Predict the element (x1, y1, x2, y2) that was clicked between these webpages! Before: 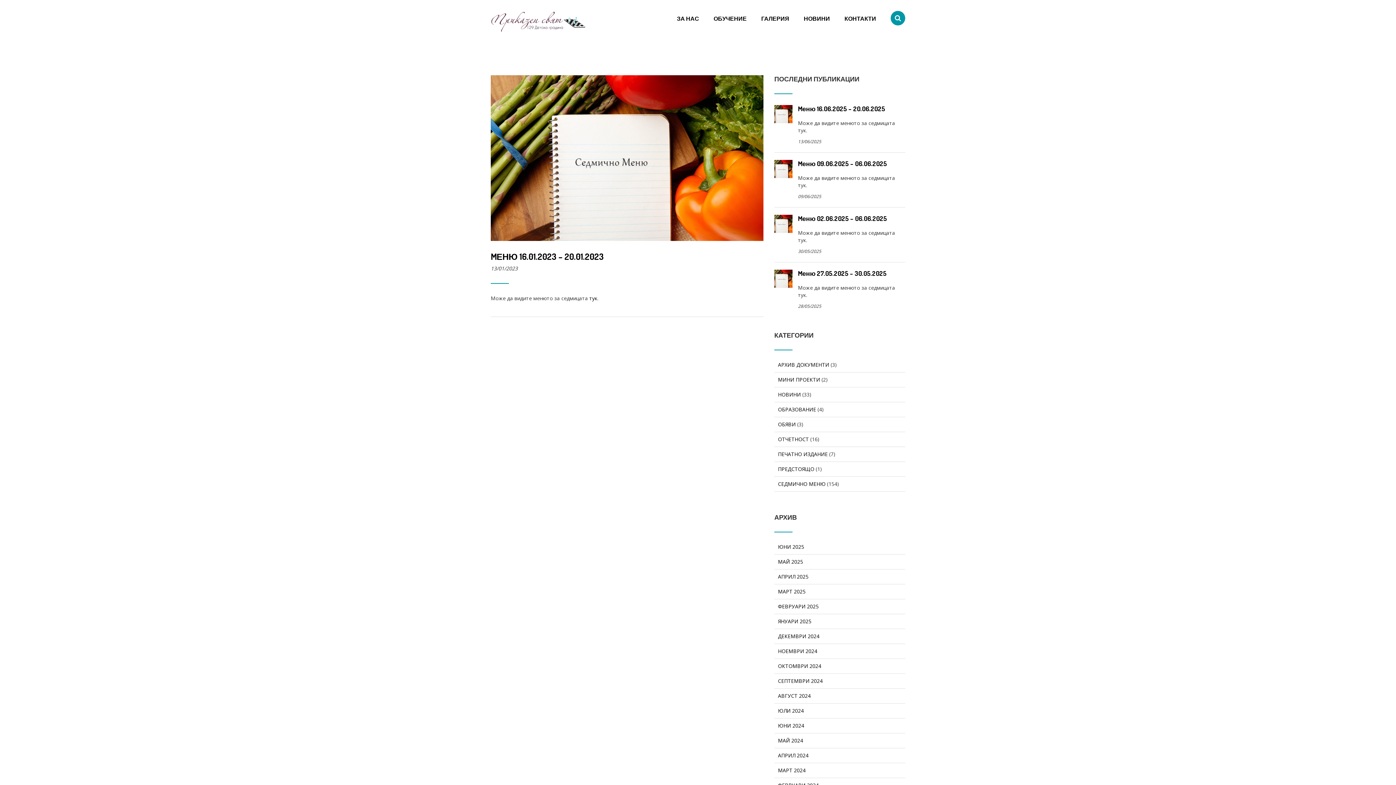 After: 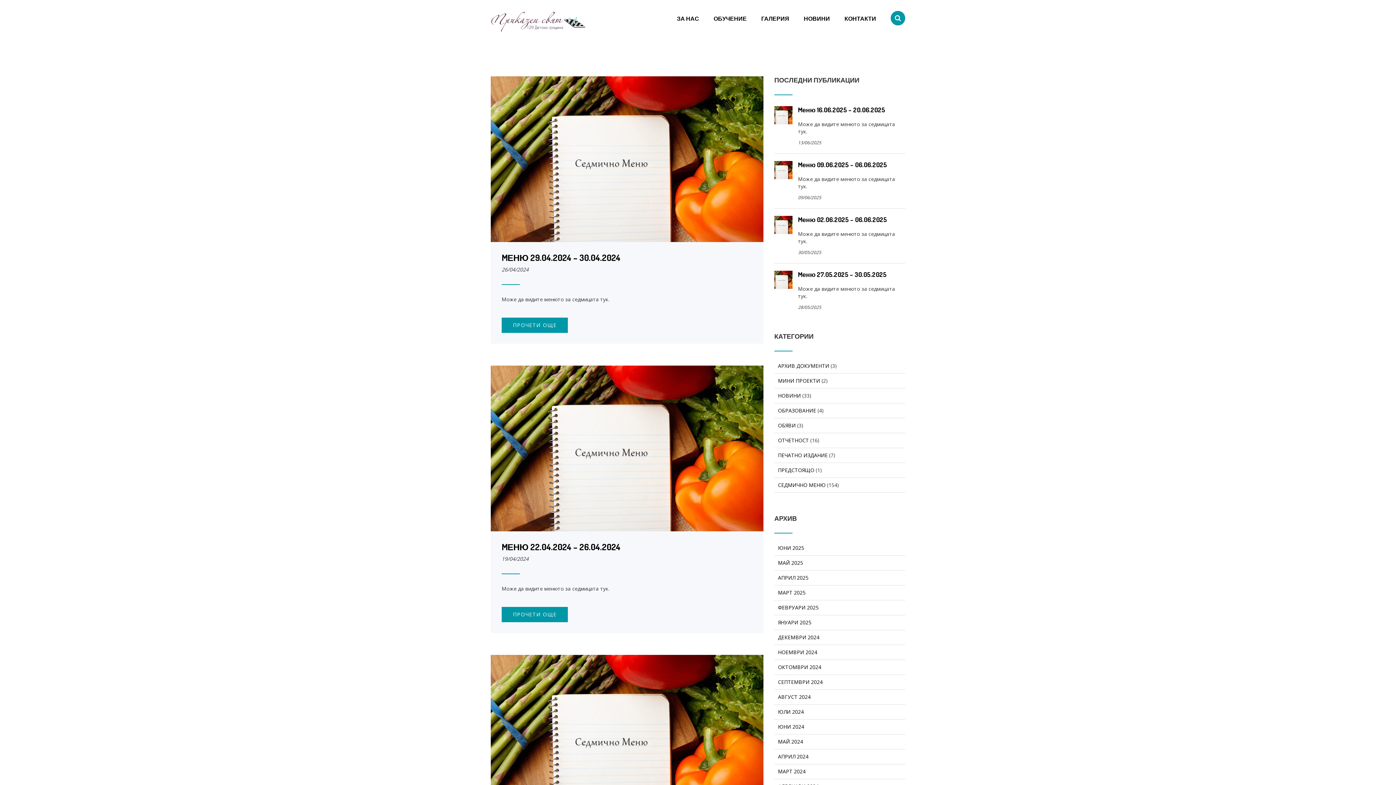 Action: bbox: (778, 752, 808, 759) label: АПРИЛ 2024